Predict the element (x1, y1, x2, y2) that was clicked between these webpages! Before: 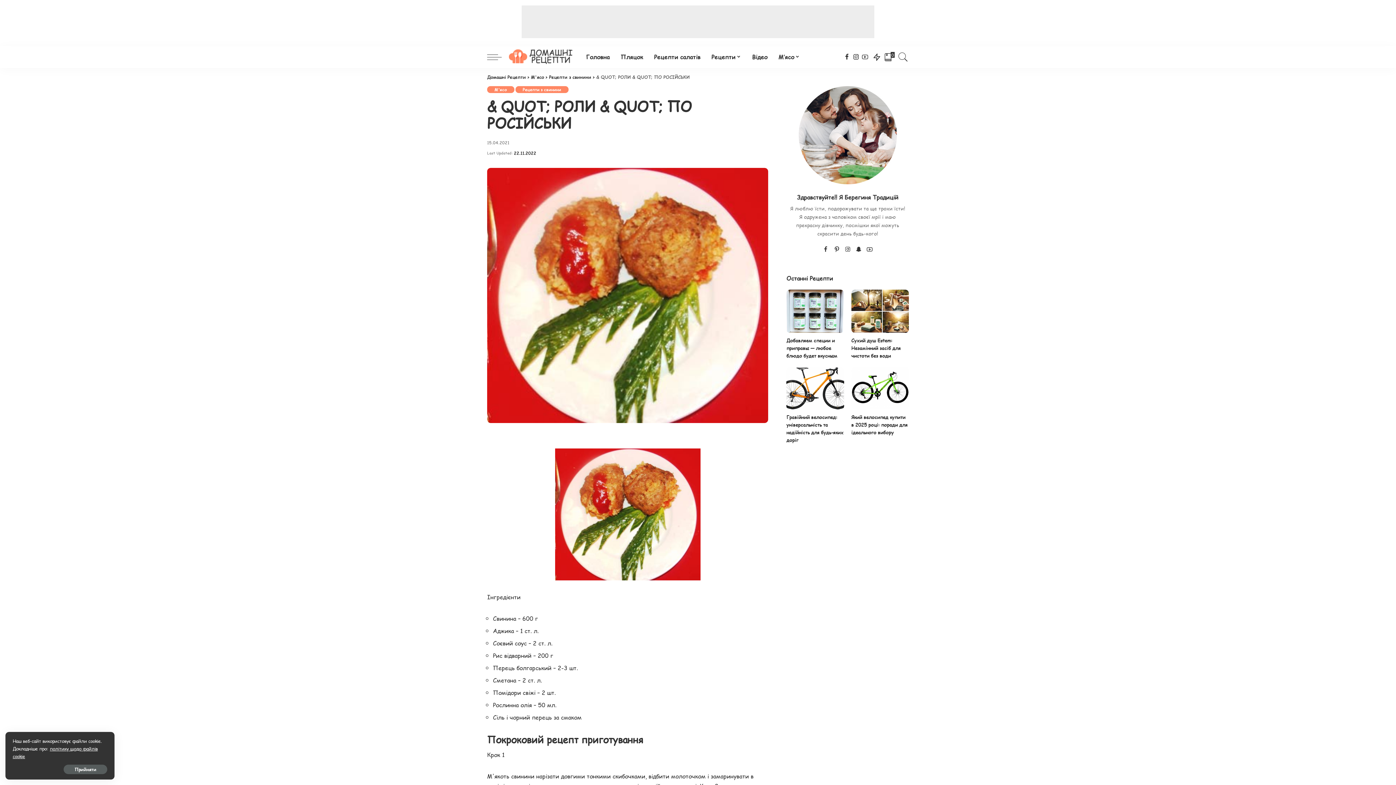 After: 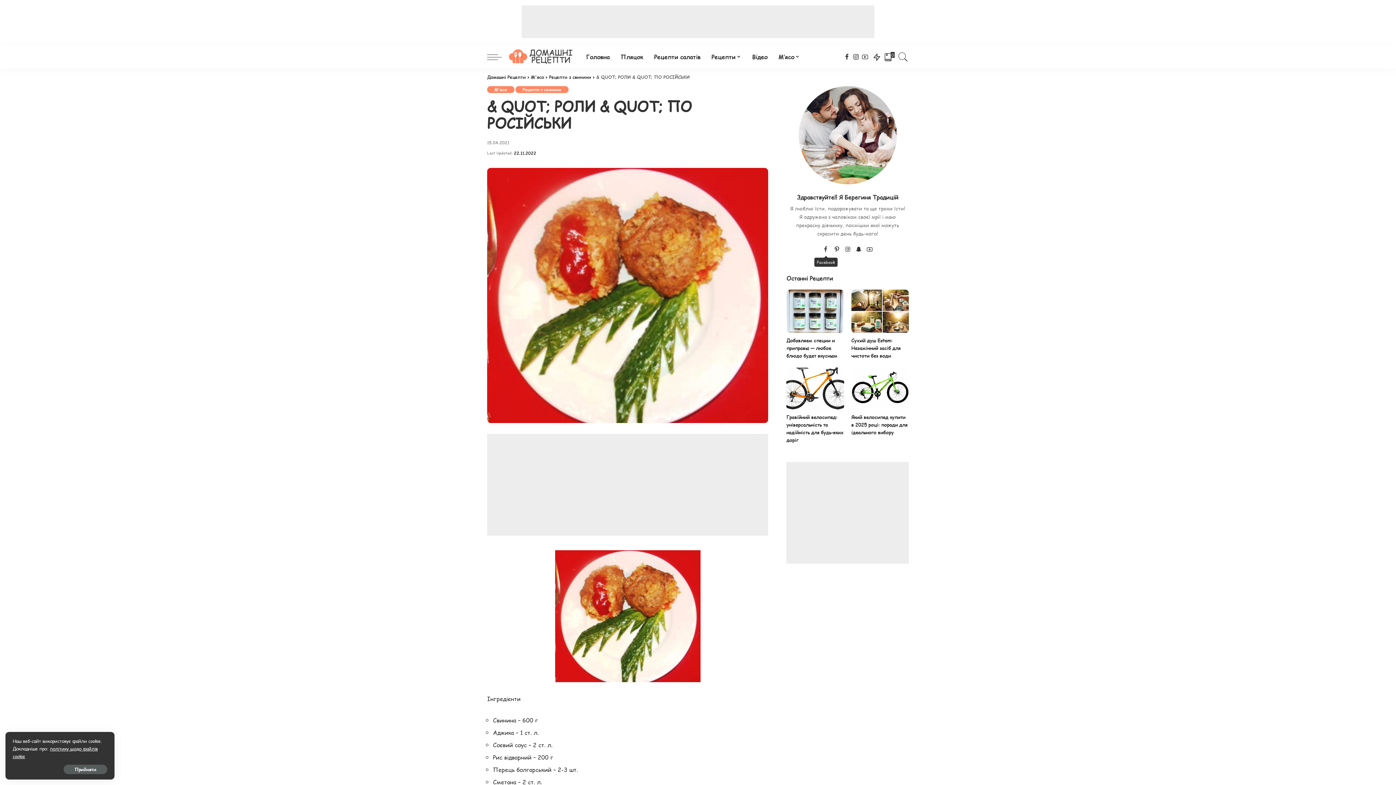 Action: bbox: (820, 243, 831, 256)